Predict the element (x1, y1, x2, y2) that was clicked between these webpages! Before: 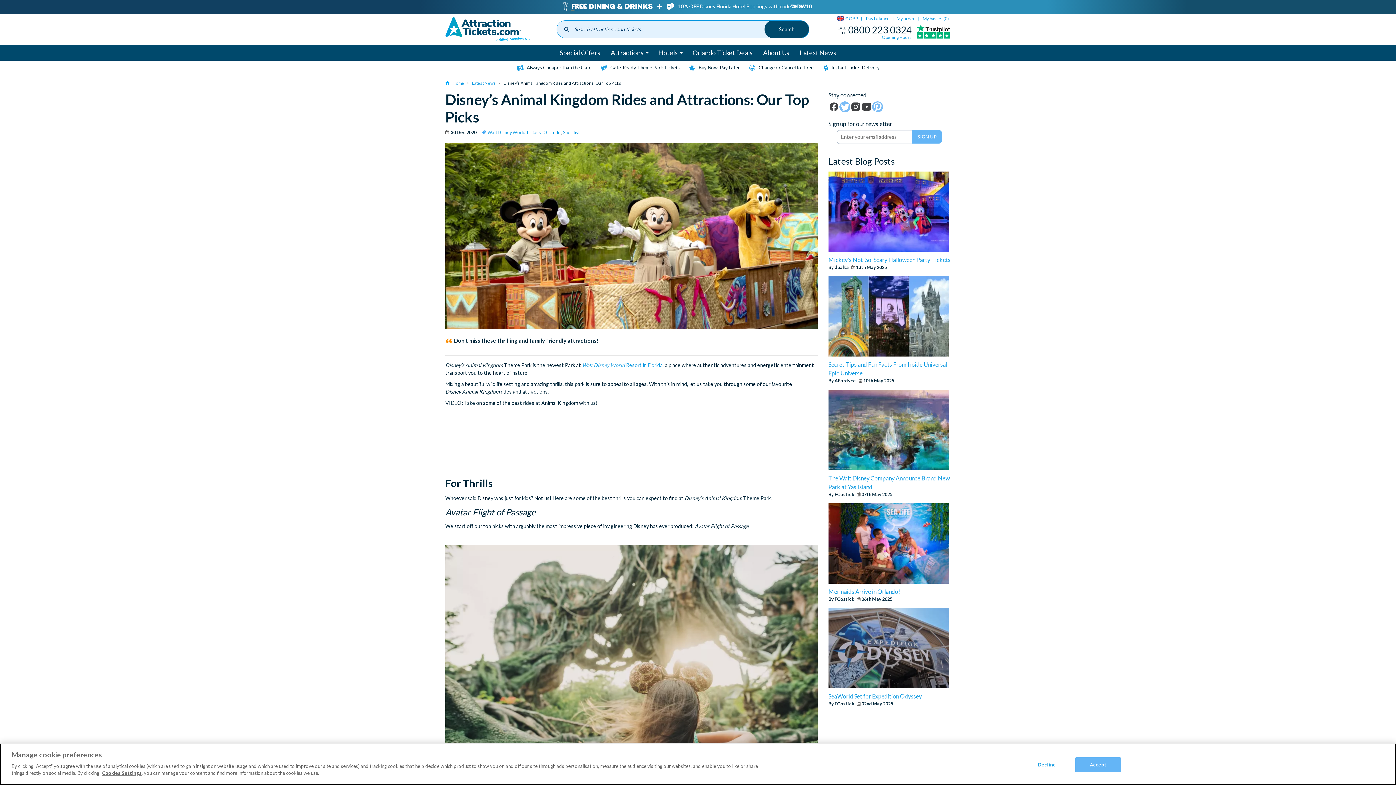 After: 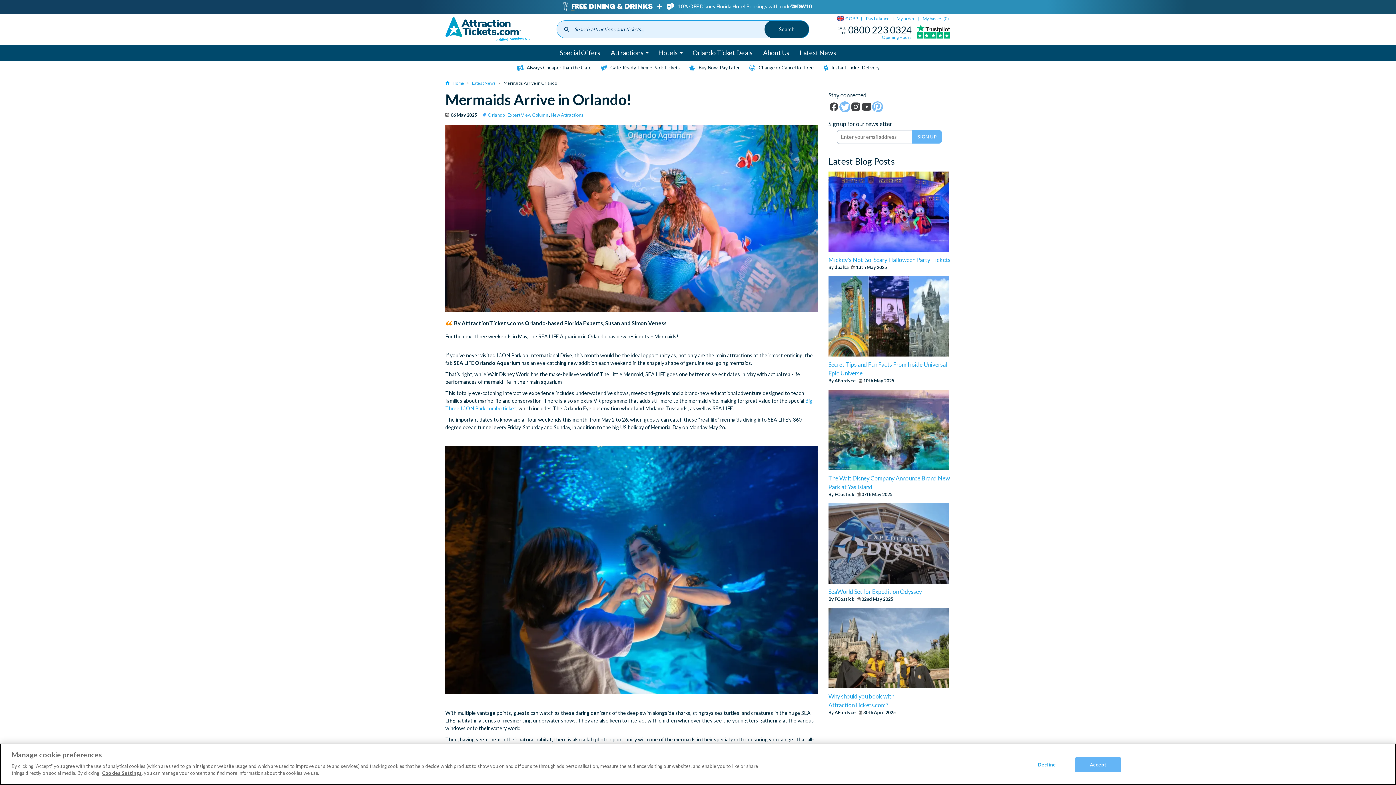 Action: bbox: (828, 503, 950, 585)